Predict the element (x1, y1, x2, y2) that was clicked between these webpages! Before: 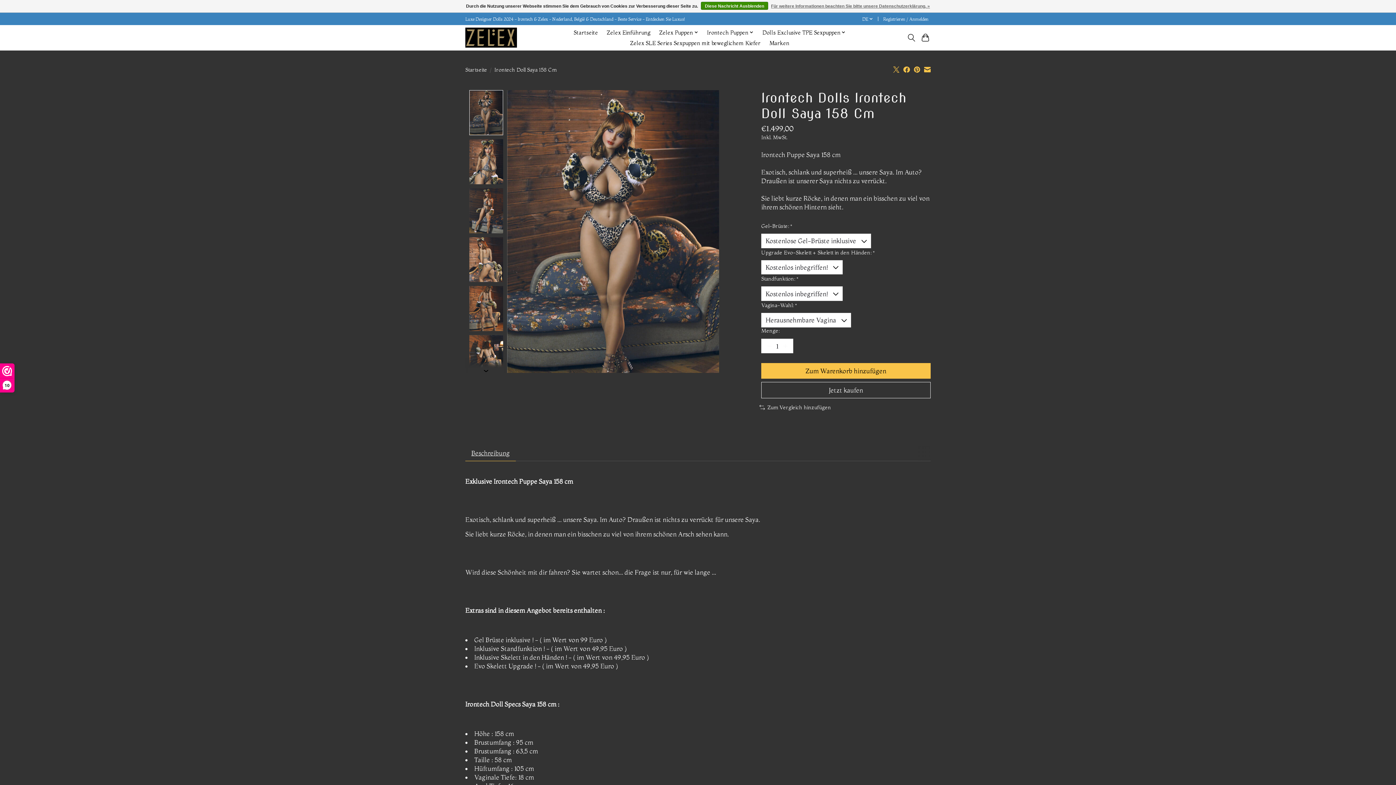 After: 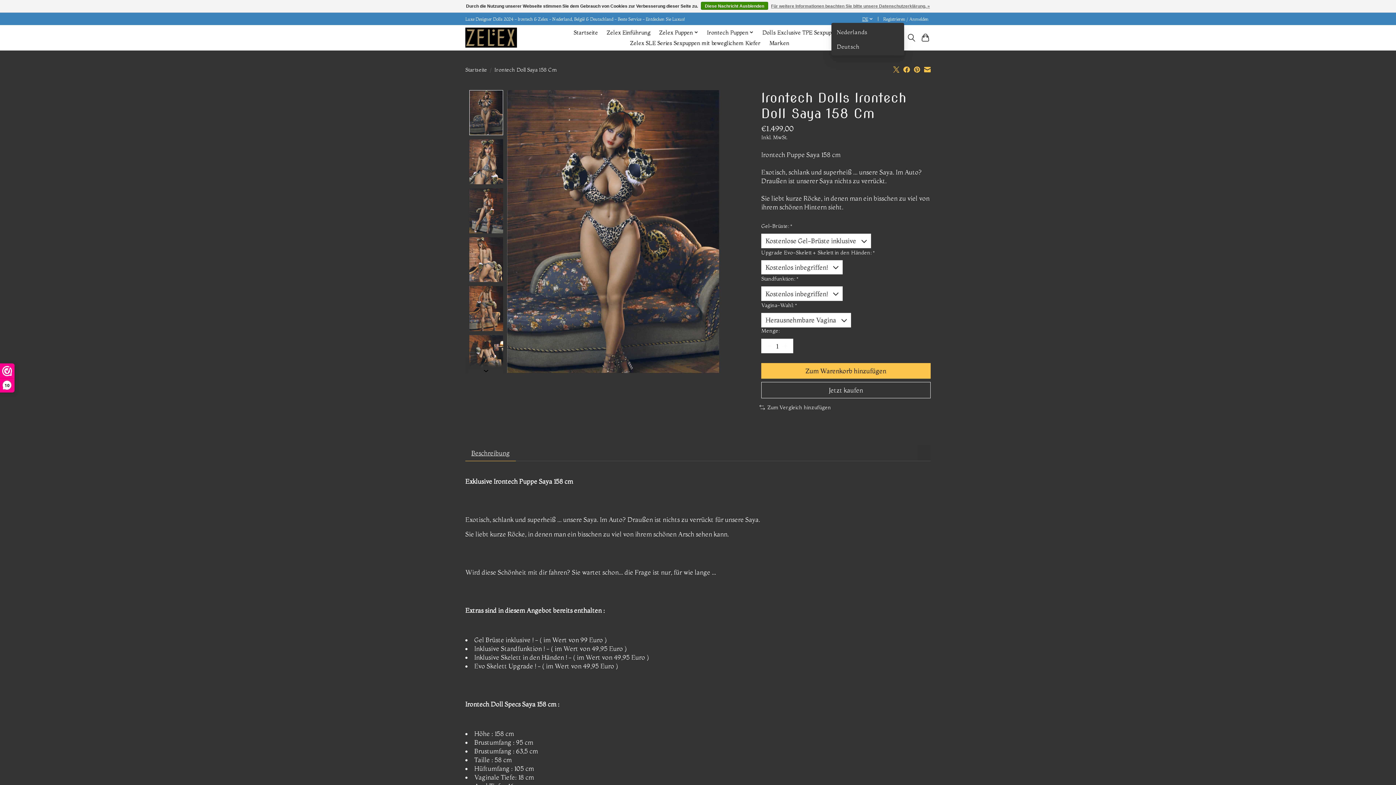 Action: label: DE bbox: (860, 14, 875, 23)